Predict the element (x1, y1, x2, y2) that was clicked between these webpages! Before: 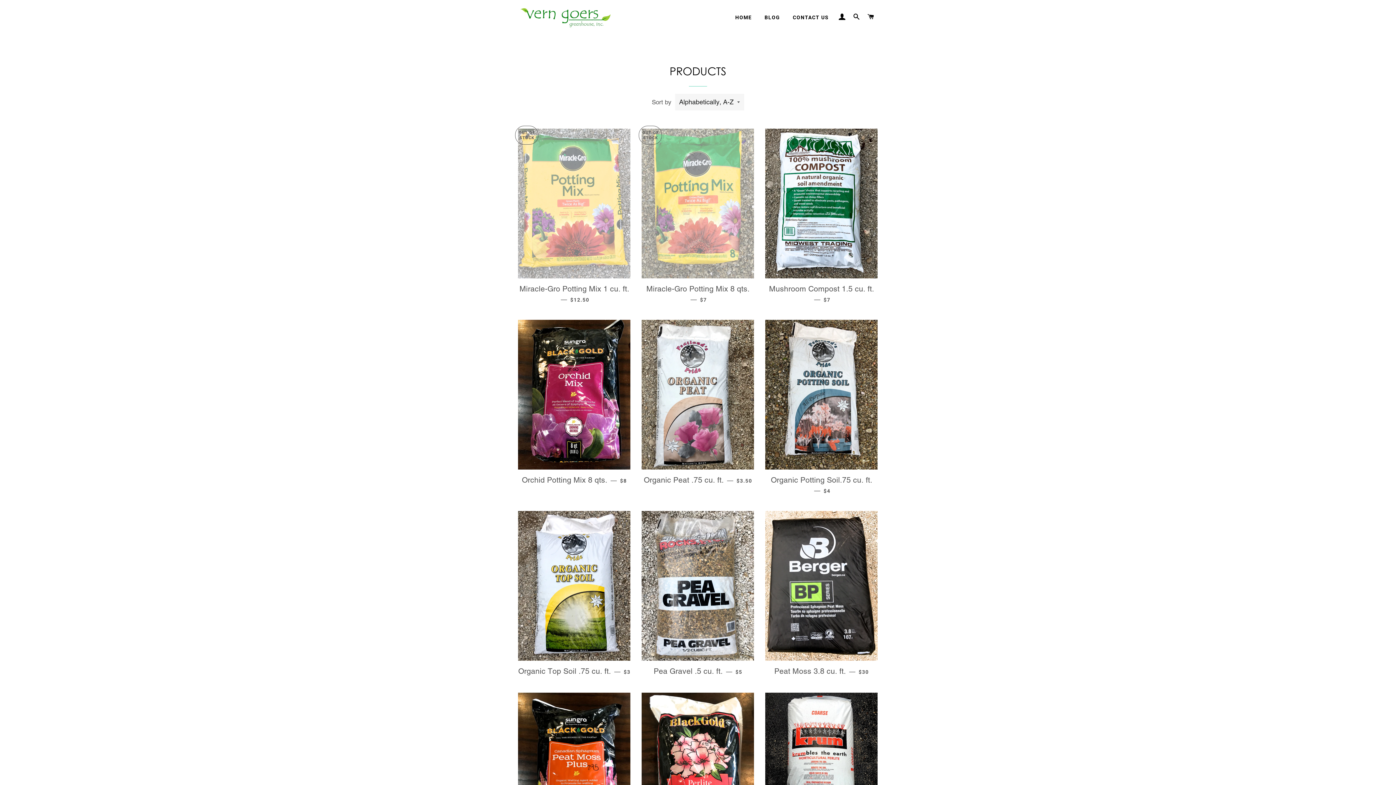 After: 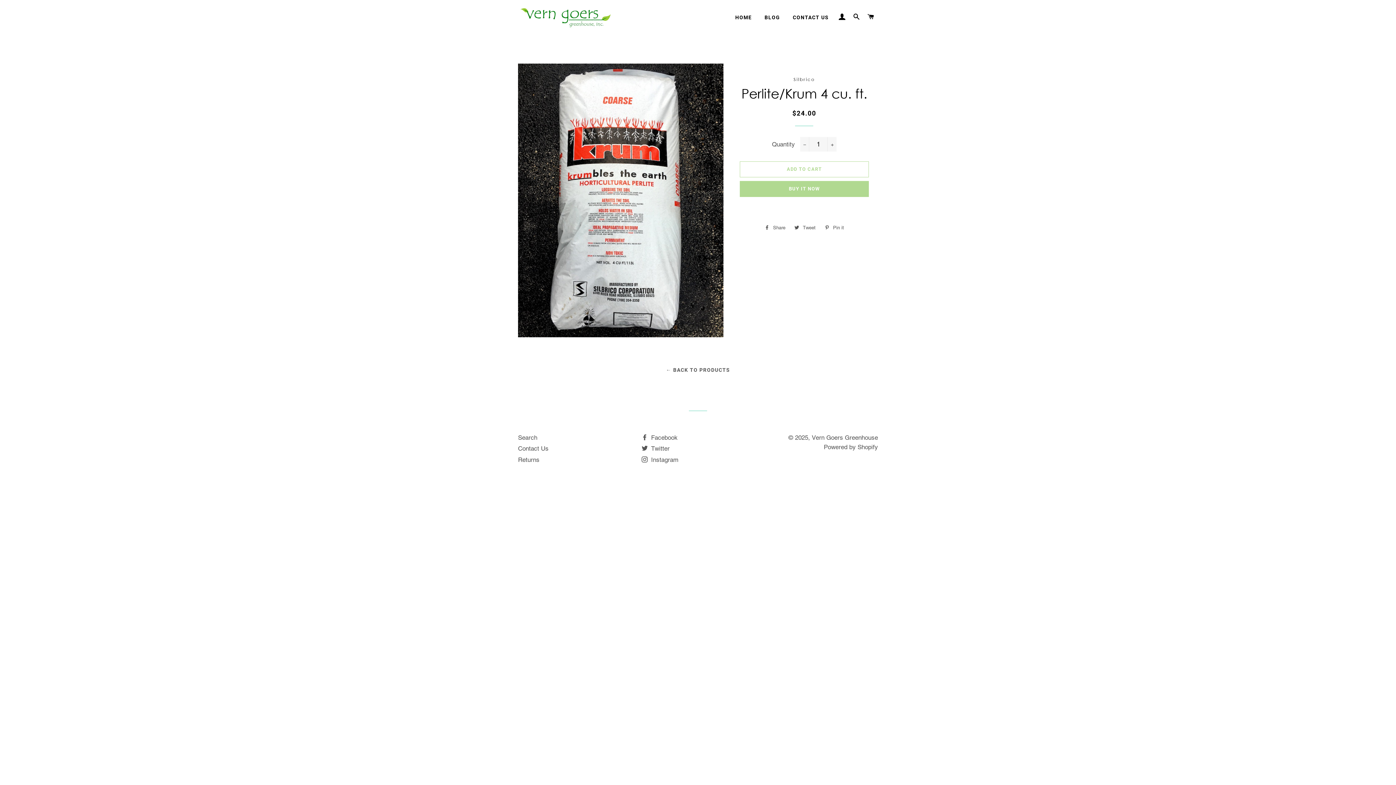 Action: bbox: (765, 693, 877, 842)